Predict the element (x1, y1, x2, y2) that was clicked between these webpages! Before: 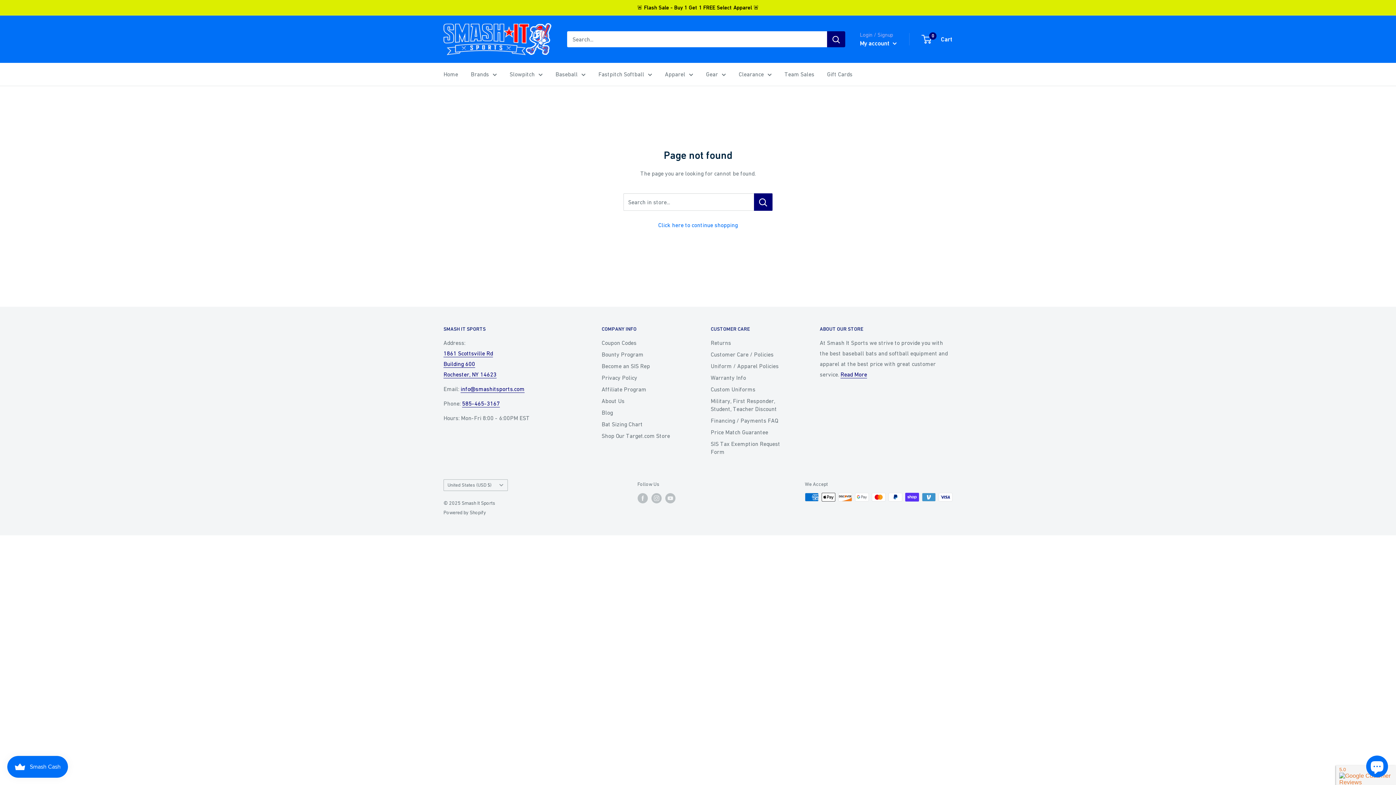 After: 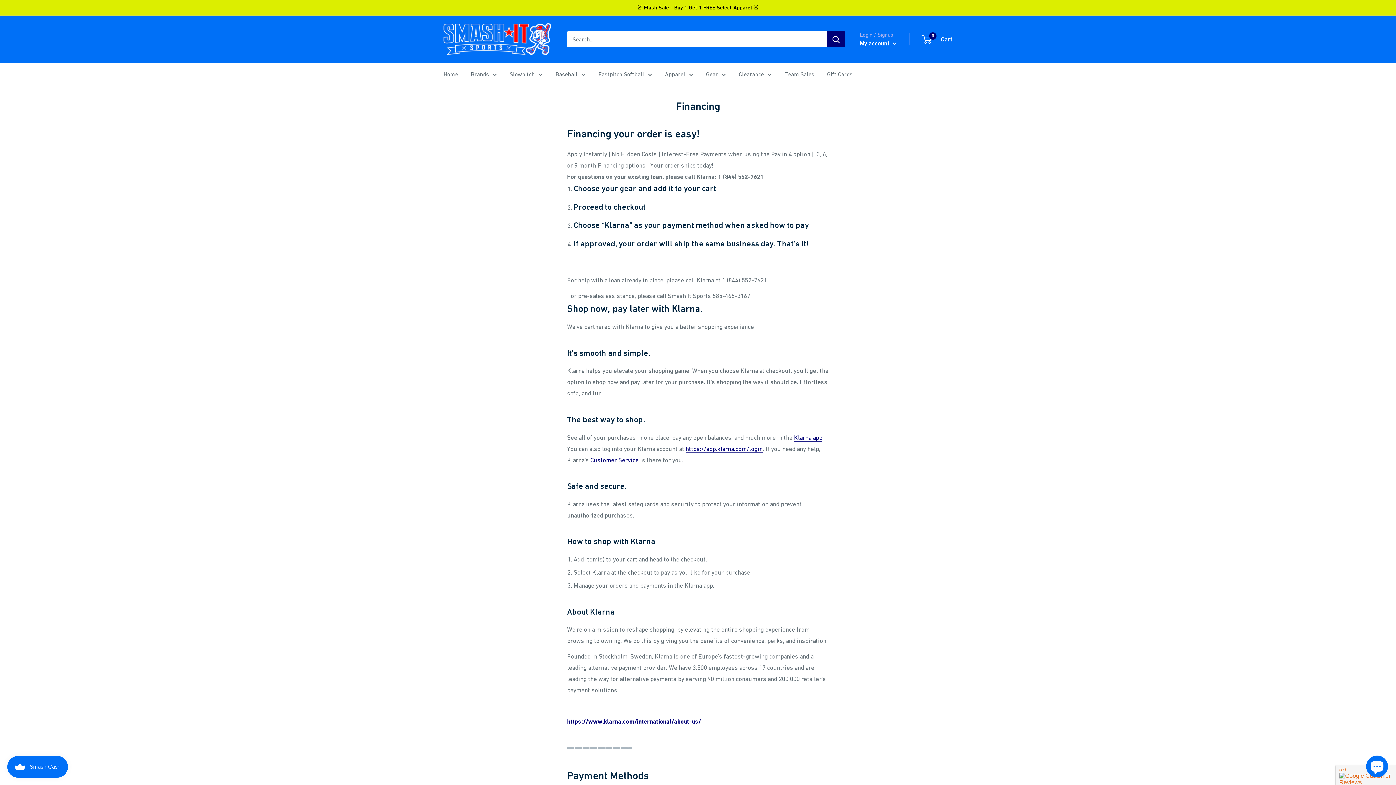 Action: bbox: (710, 414, 794, 426) label: Financing / Payments FAQ